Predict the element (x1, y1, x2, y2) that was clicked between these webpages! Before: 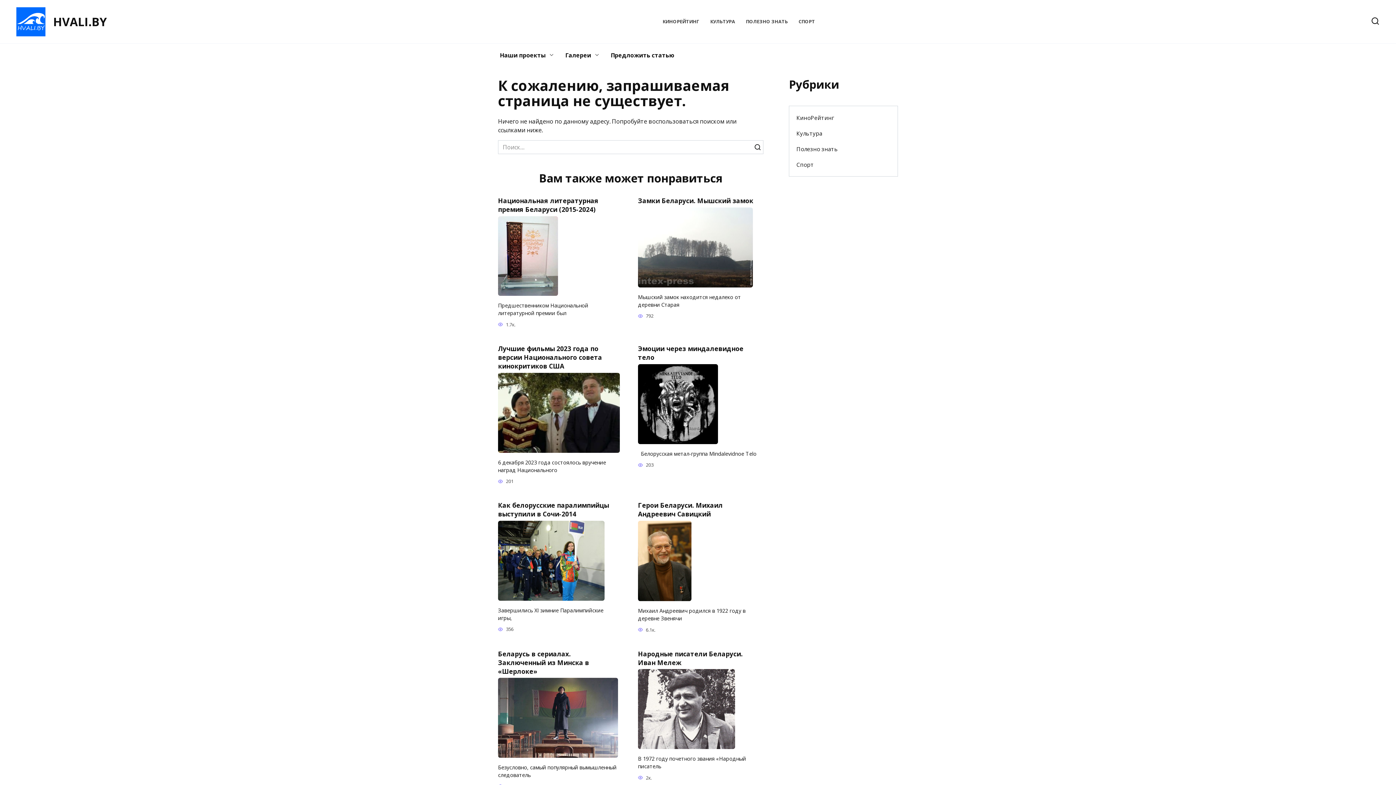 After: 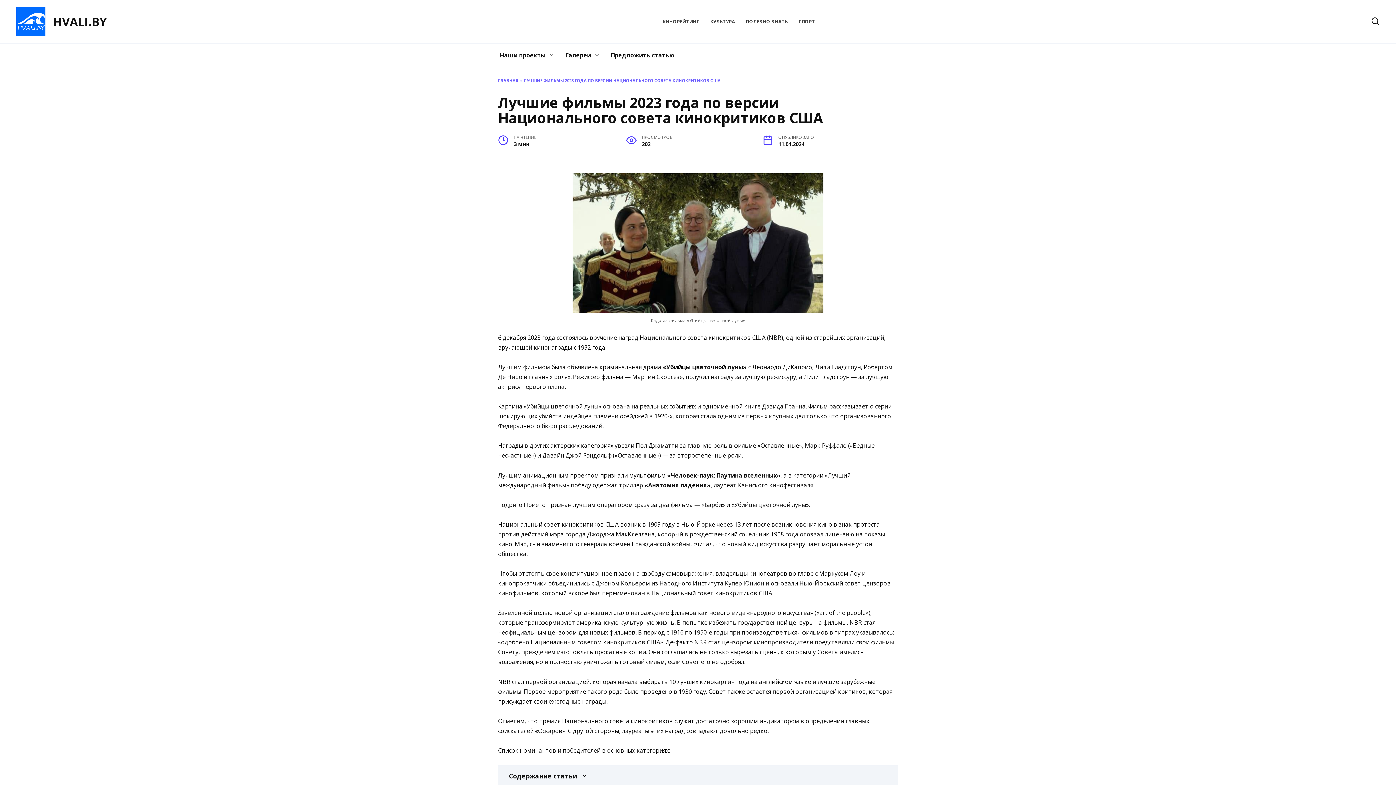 Action: bbox: (498, 444, 620, 452)